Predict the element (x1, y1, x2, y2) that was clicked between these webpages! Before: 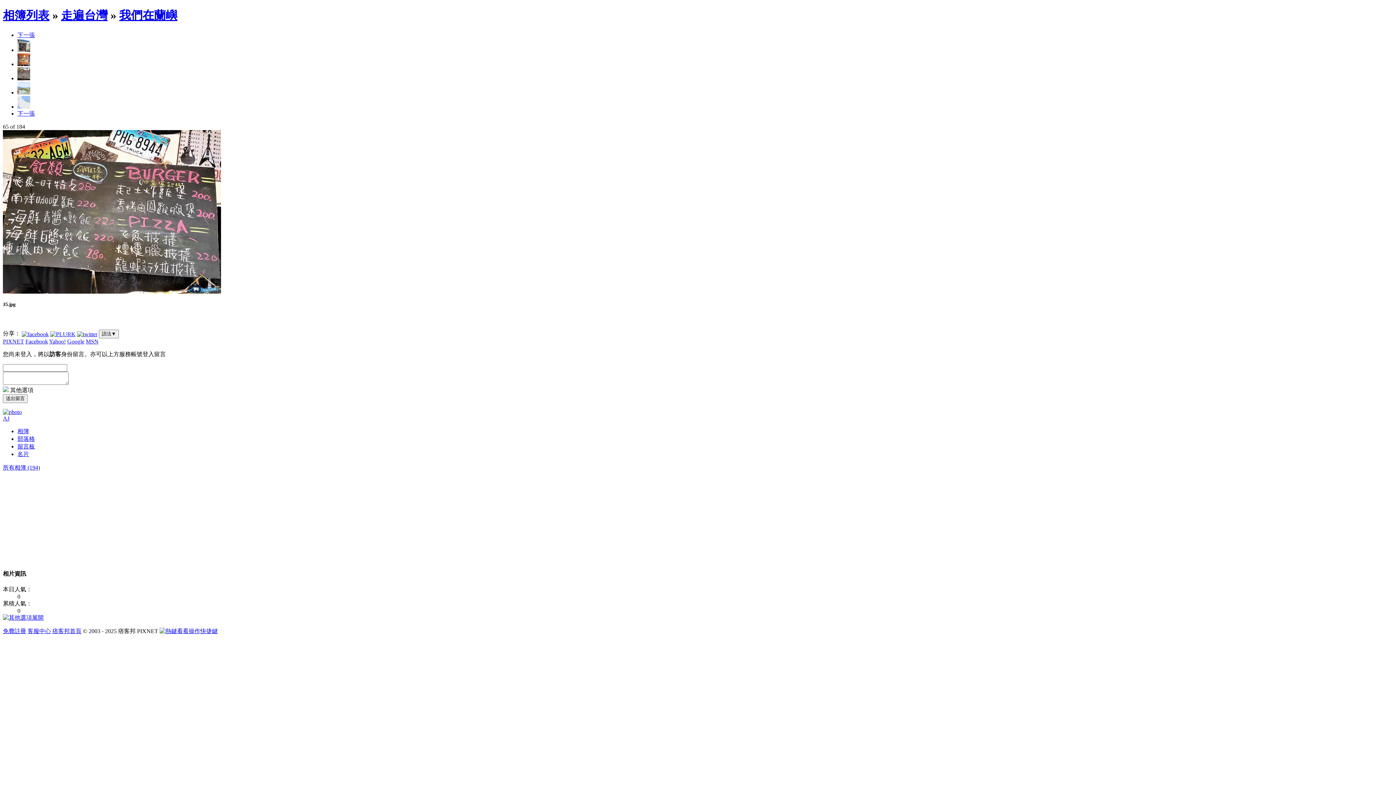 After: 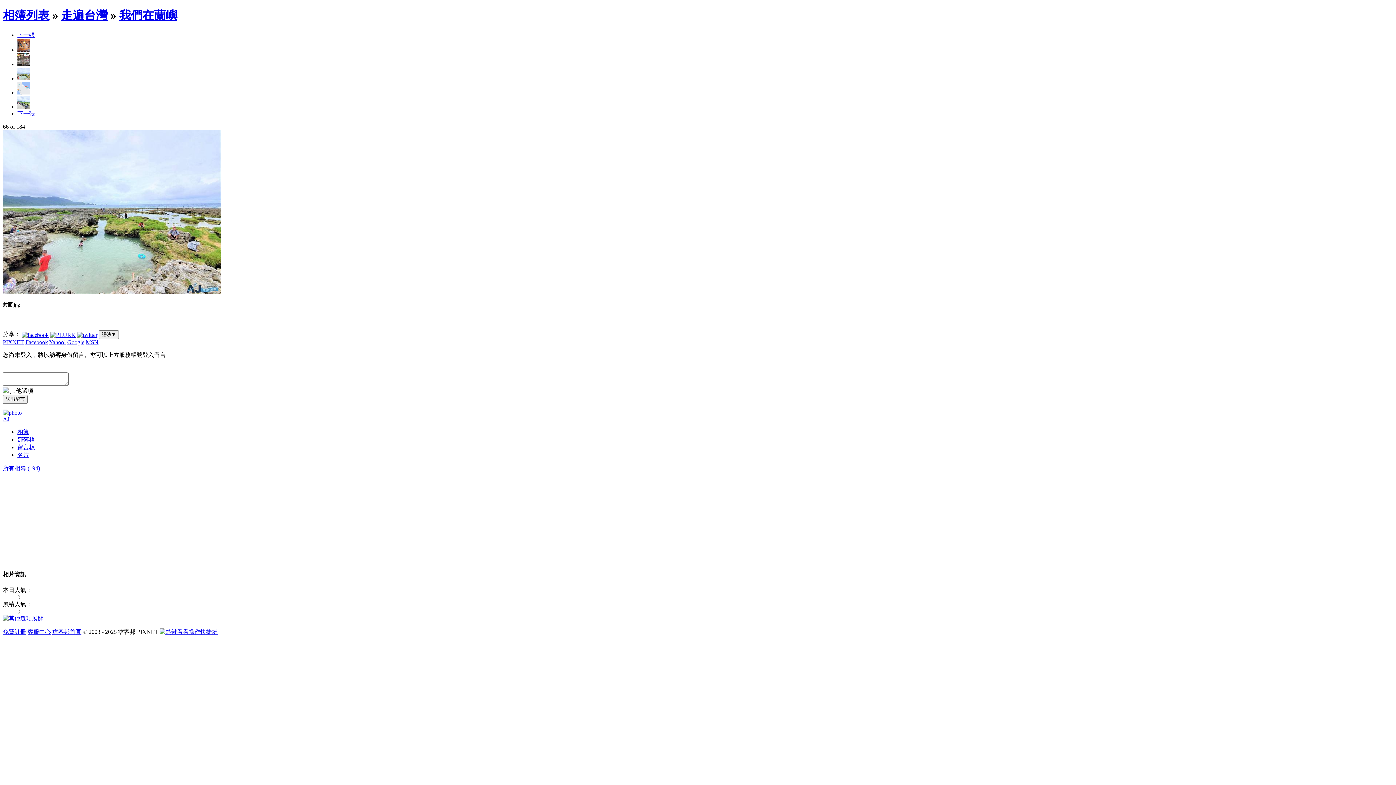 Action: bbox: (17, 89, 30, 95)